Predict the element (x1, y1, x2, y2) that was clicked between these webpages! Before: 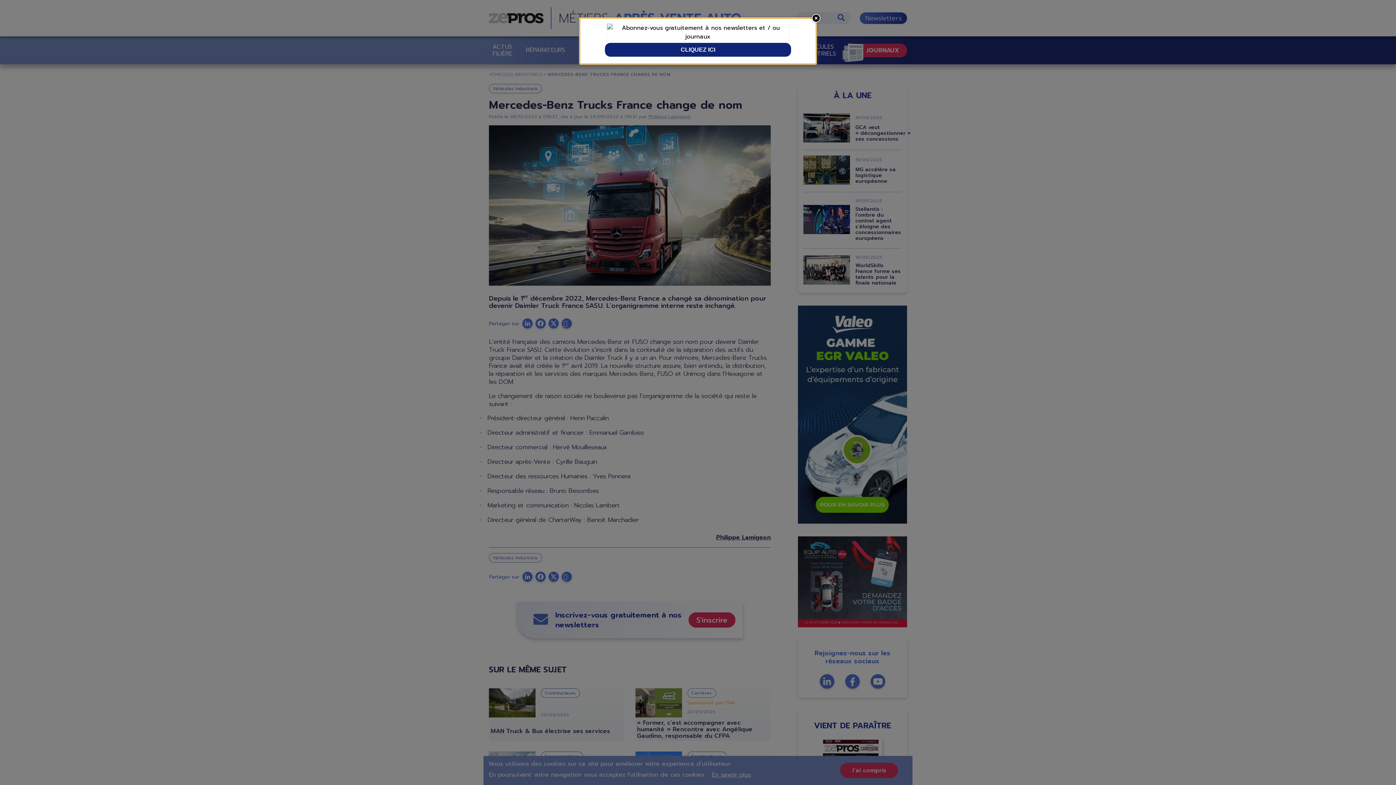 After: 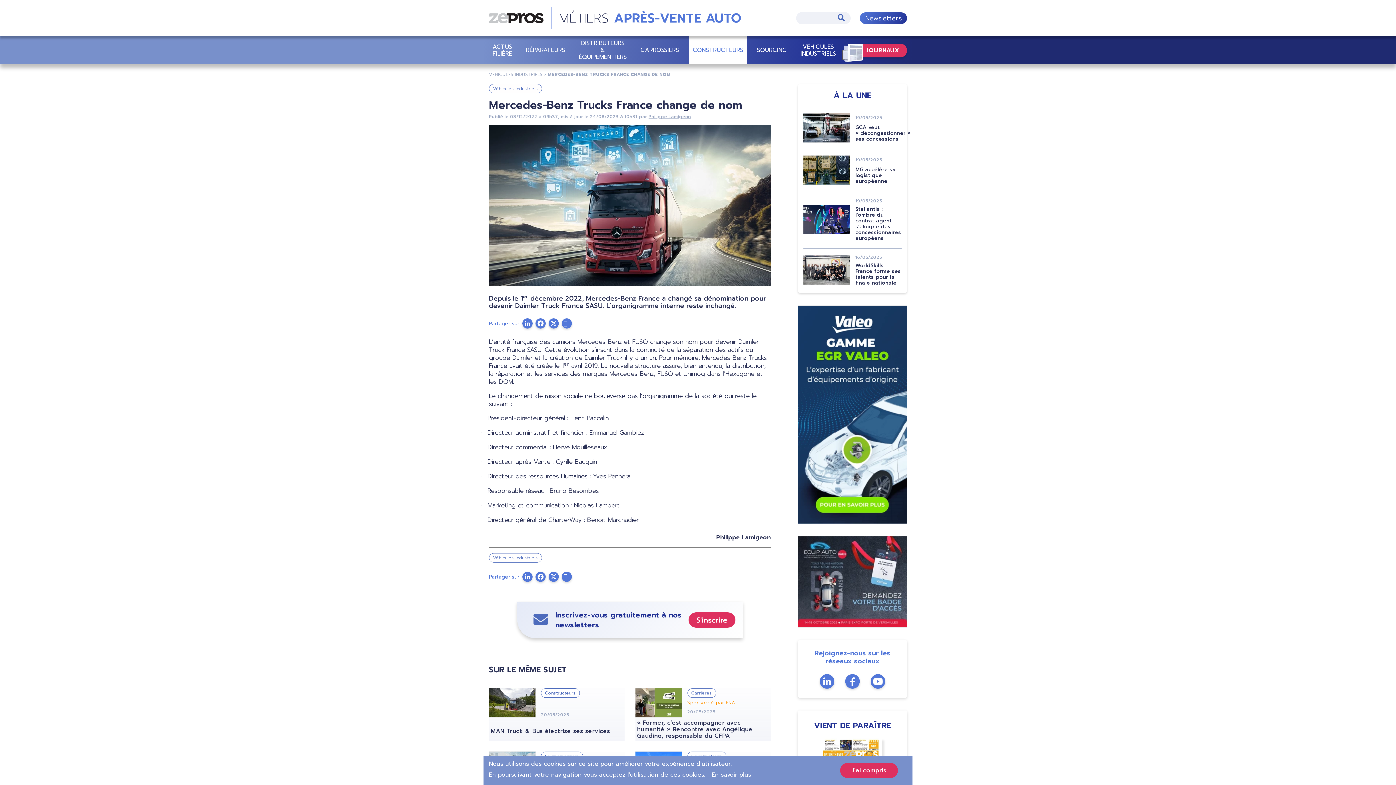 Action: label: CLIQUEZ ICI bbox: (605, 45, 791, 54)